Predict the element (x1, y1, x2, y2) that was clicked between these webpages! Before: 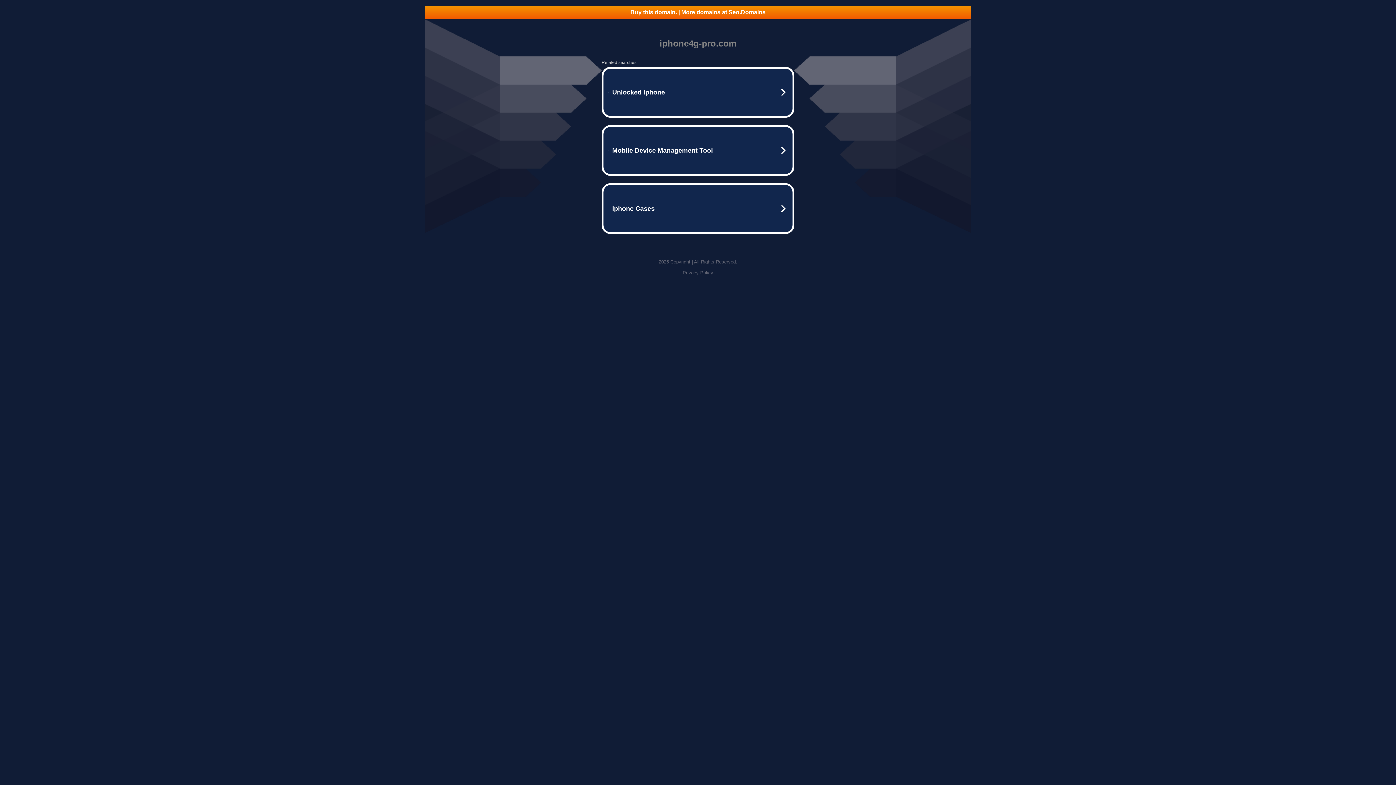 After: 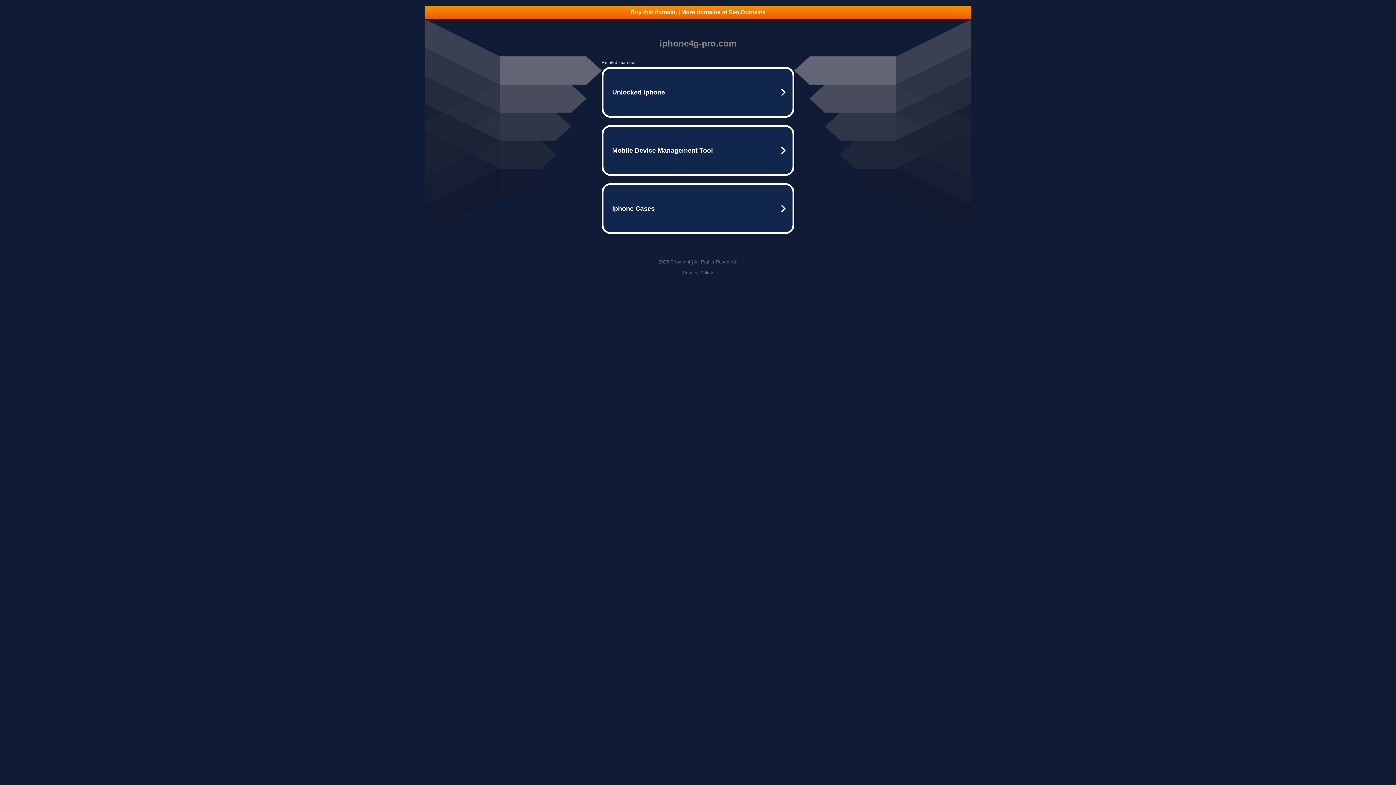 Action: bbox: (425, 5, 970, 18) label: Buy this domain. | More domains at Seo.Domains